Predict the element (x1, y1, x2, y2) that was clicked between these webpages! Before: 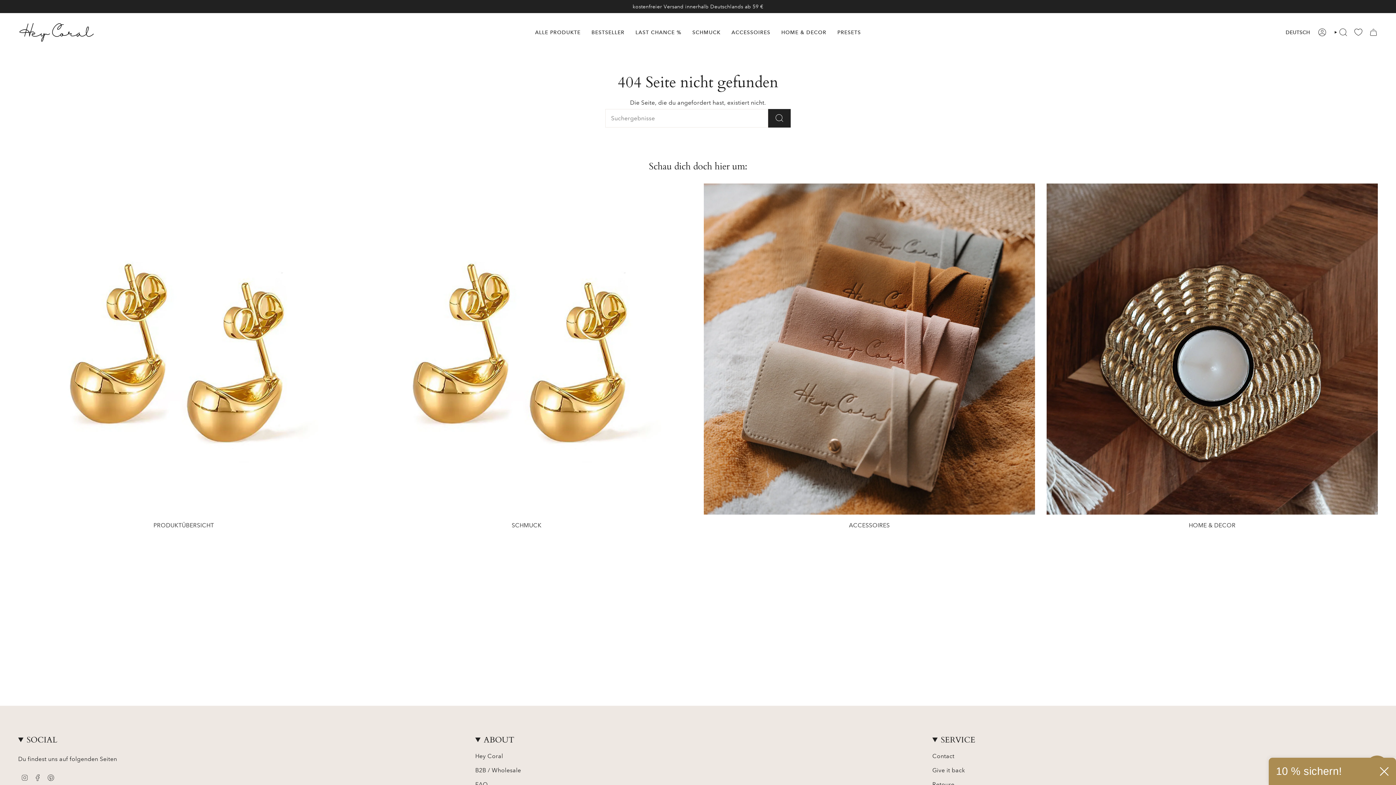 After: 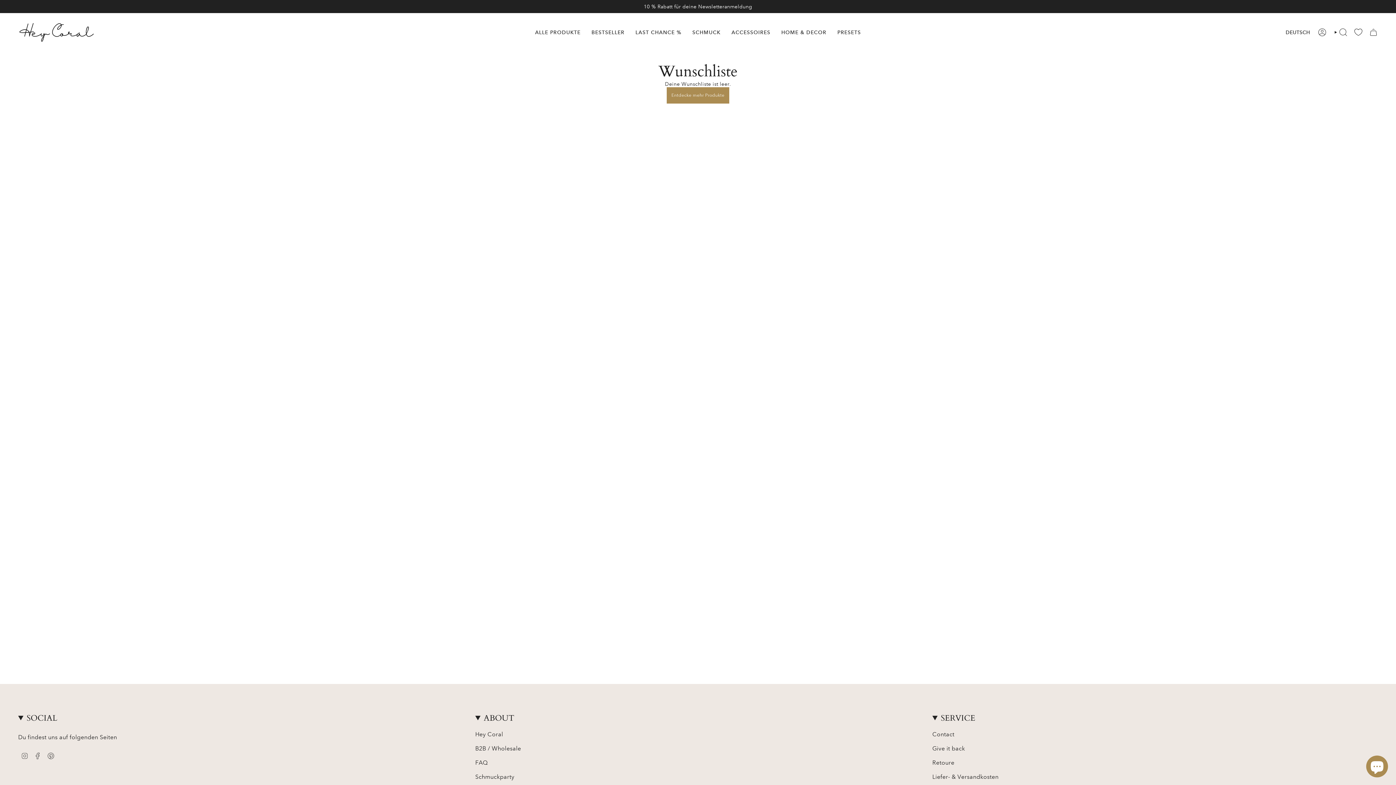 Action: bbox: (1352, 28, 1365, 36) label: Wunschliste